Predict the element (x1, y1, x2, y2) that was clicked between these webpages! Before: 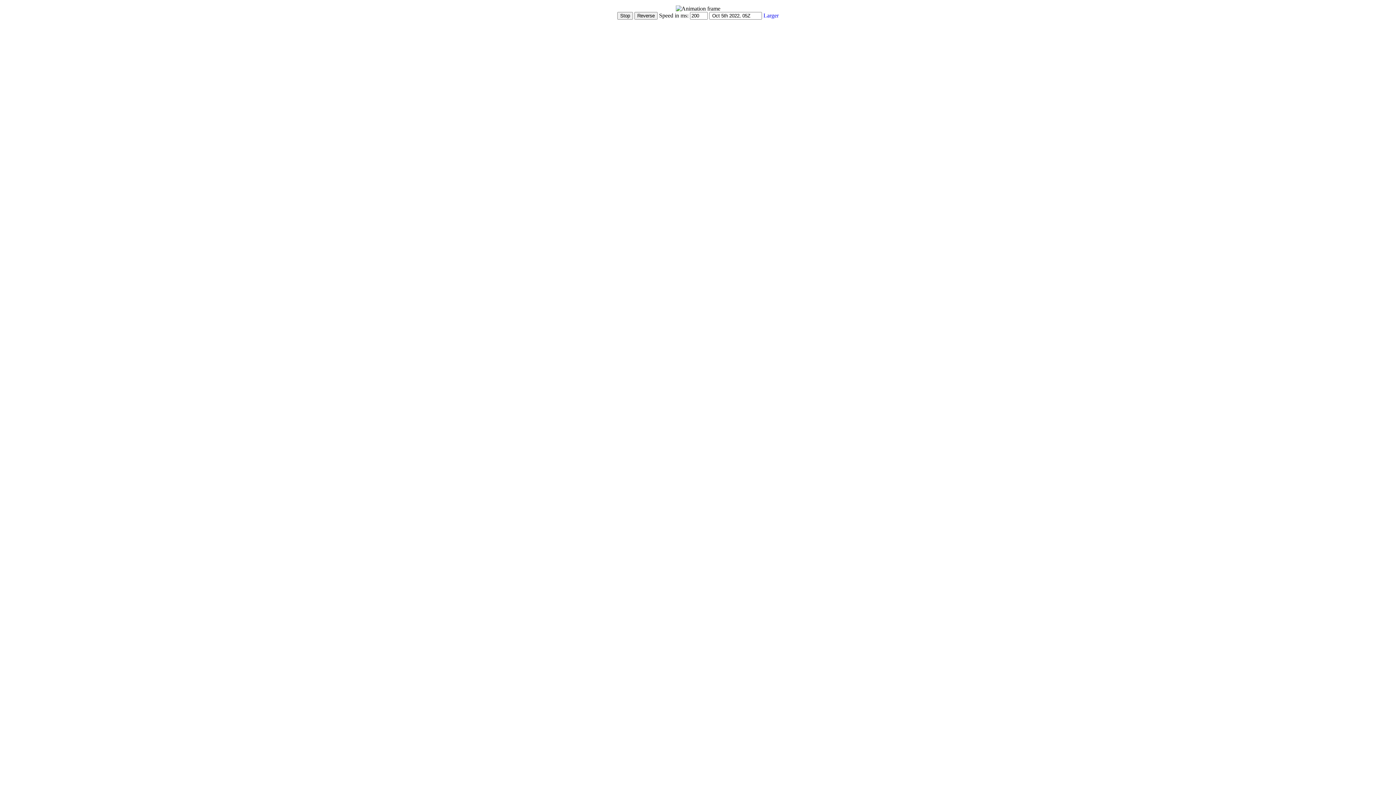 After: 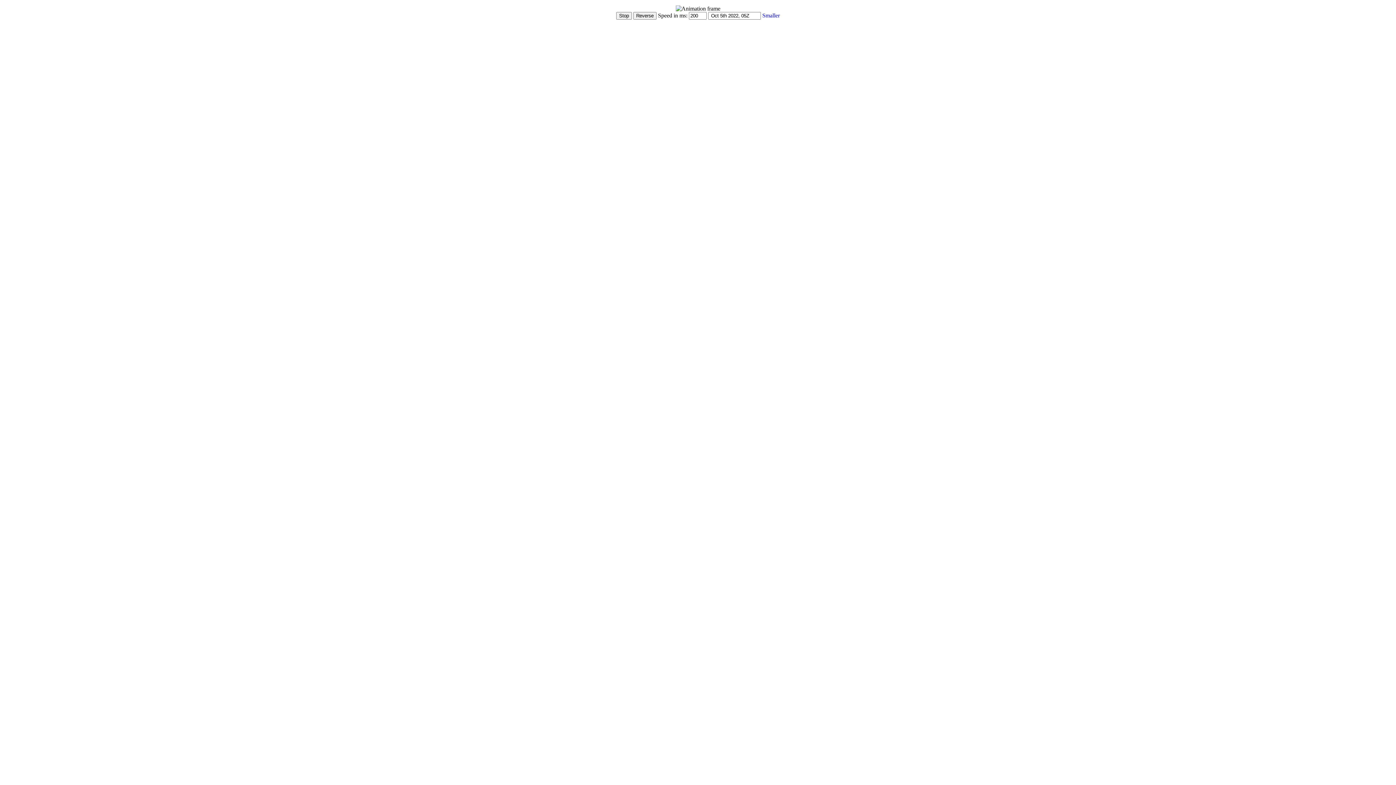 Action: bbox: (763, 12, 778, 18) label: Larger